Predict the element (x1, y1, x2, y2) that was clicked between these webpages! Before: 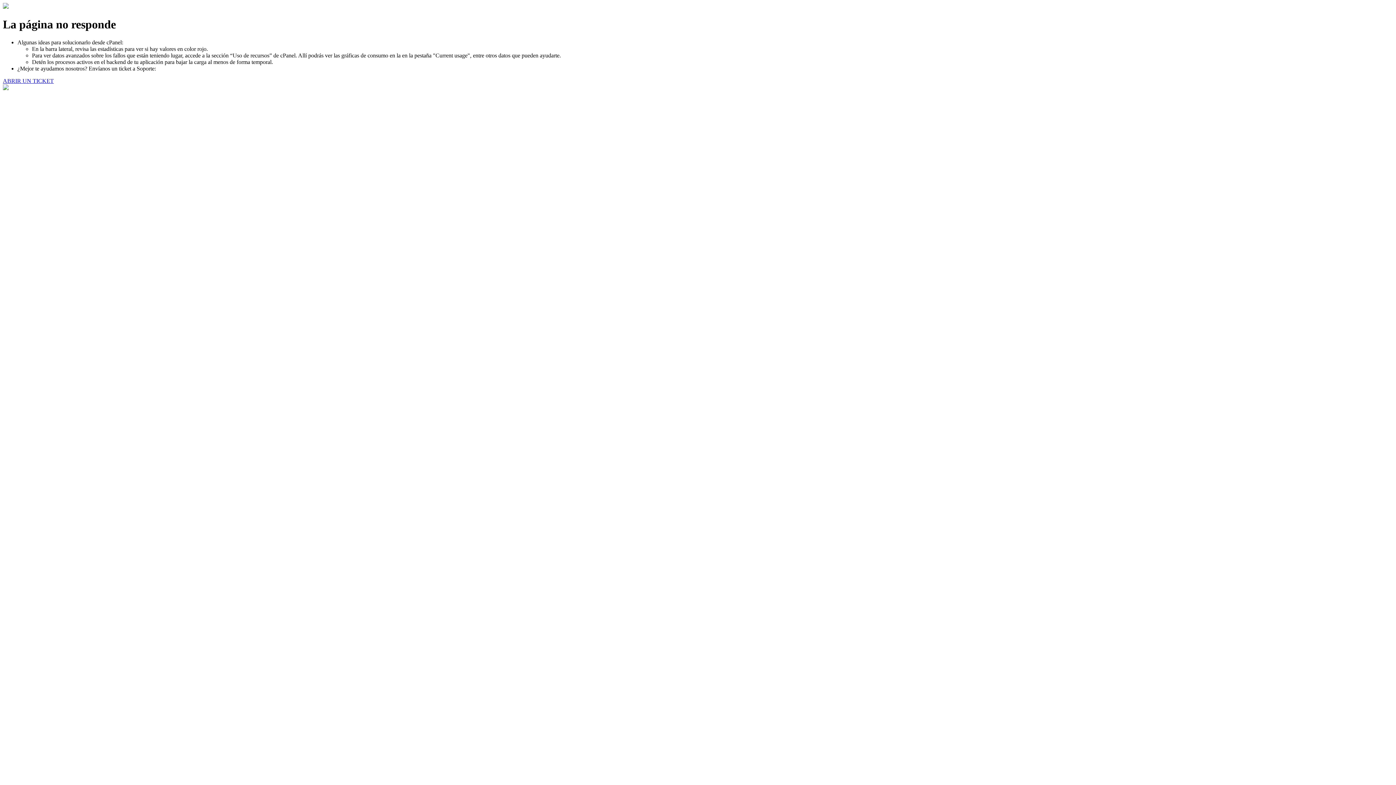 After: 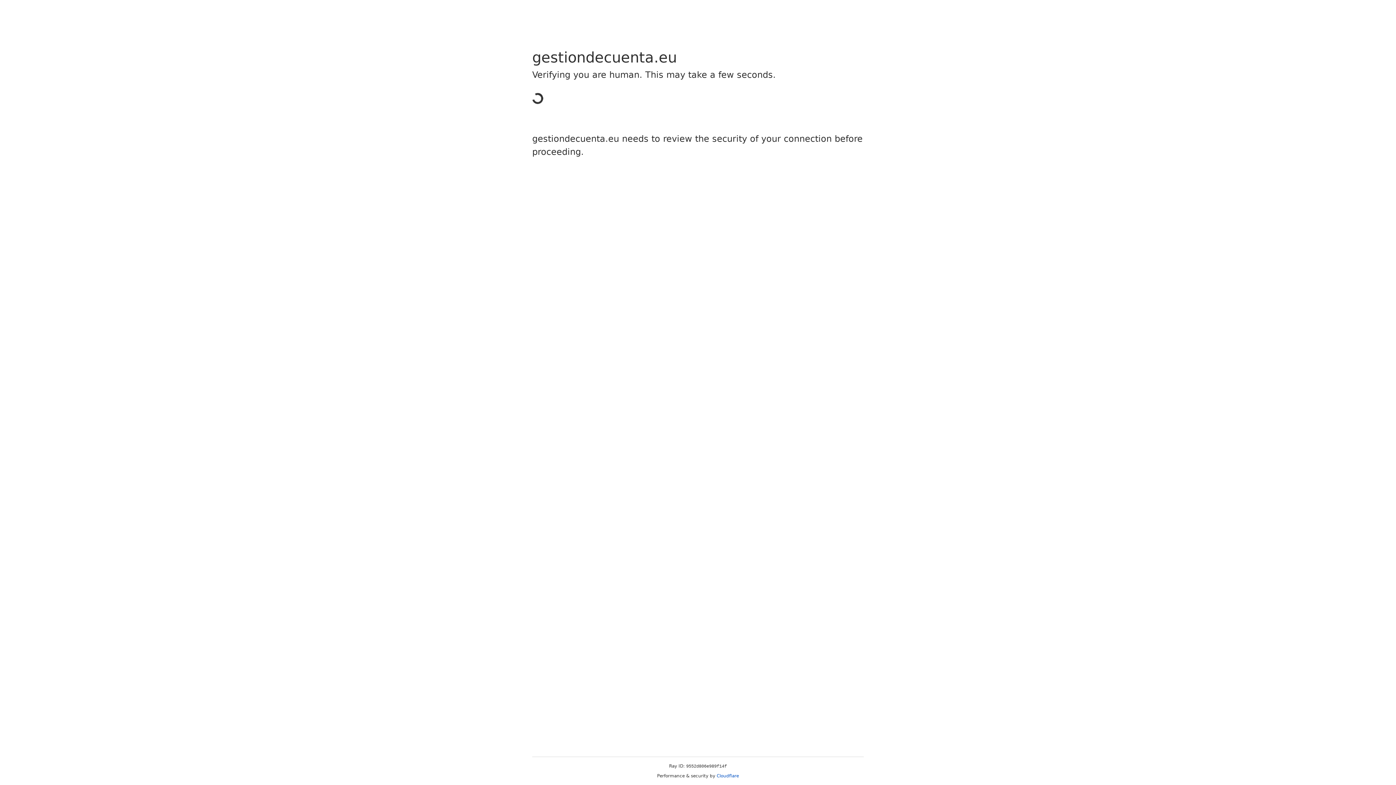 Action: label: ABRIR UN TICKET bbox: (2, 77, 53, 83)